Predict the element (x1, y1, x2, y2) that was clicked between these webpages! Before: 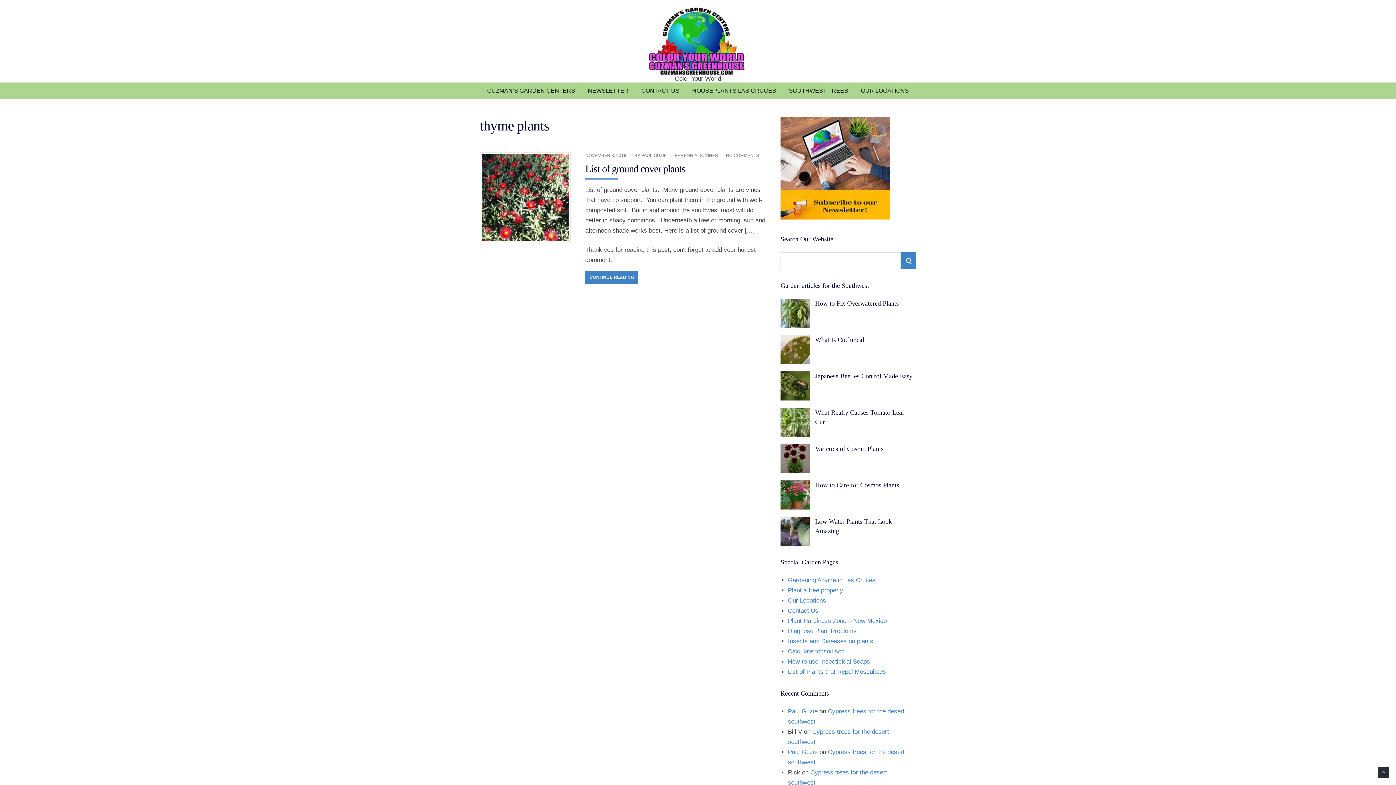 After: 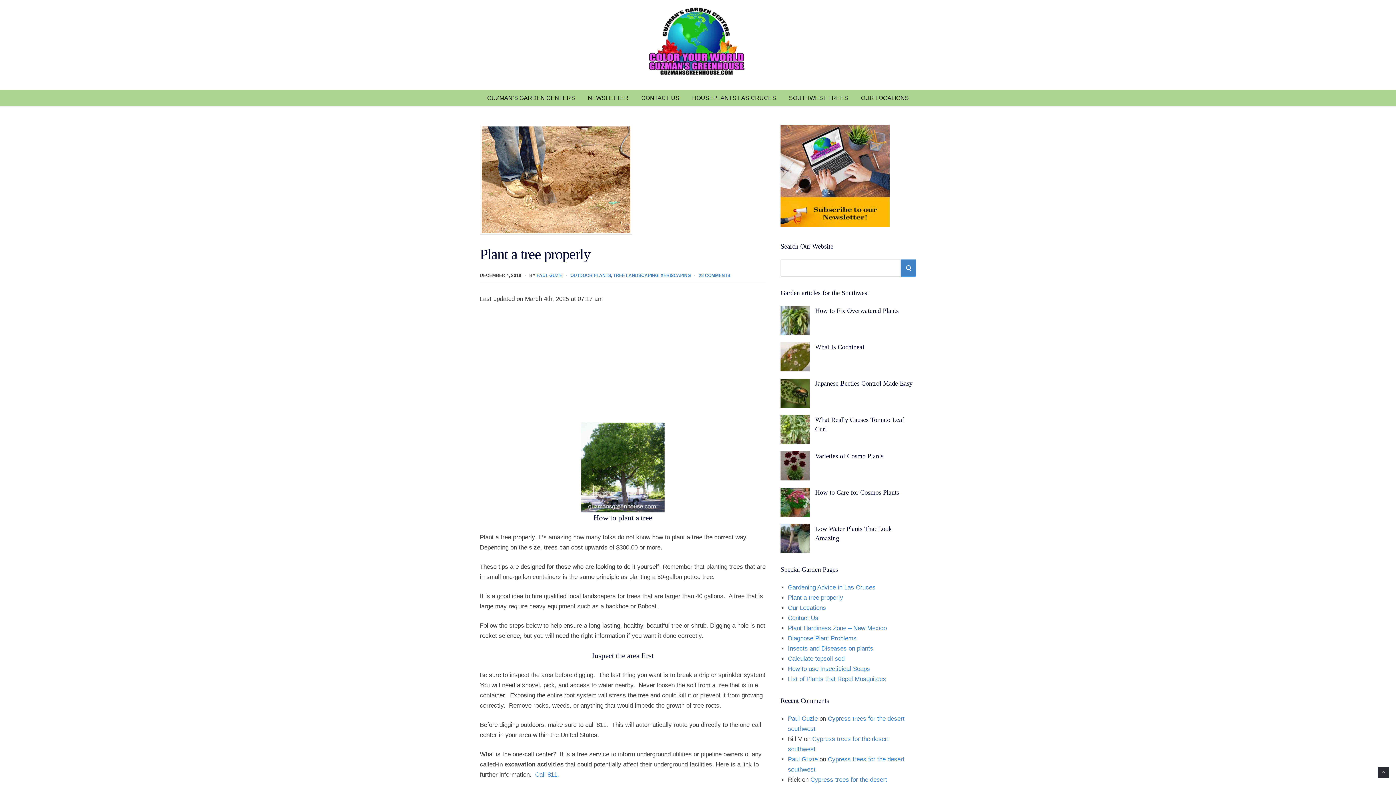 Action: label: Plant a tree properly bbox: (788, 587, 843, 594)